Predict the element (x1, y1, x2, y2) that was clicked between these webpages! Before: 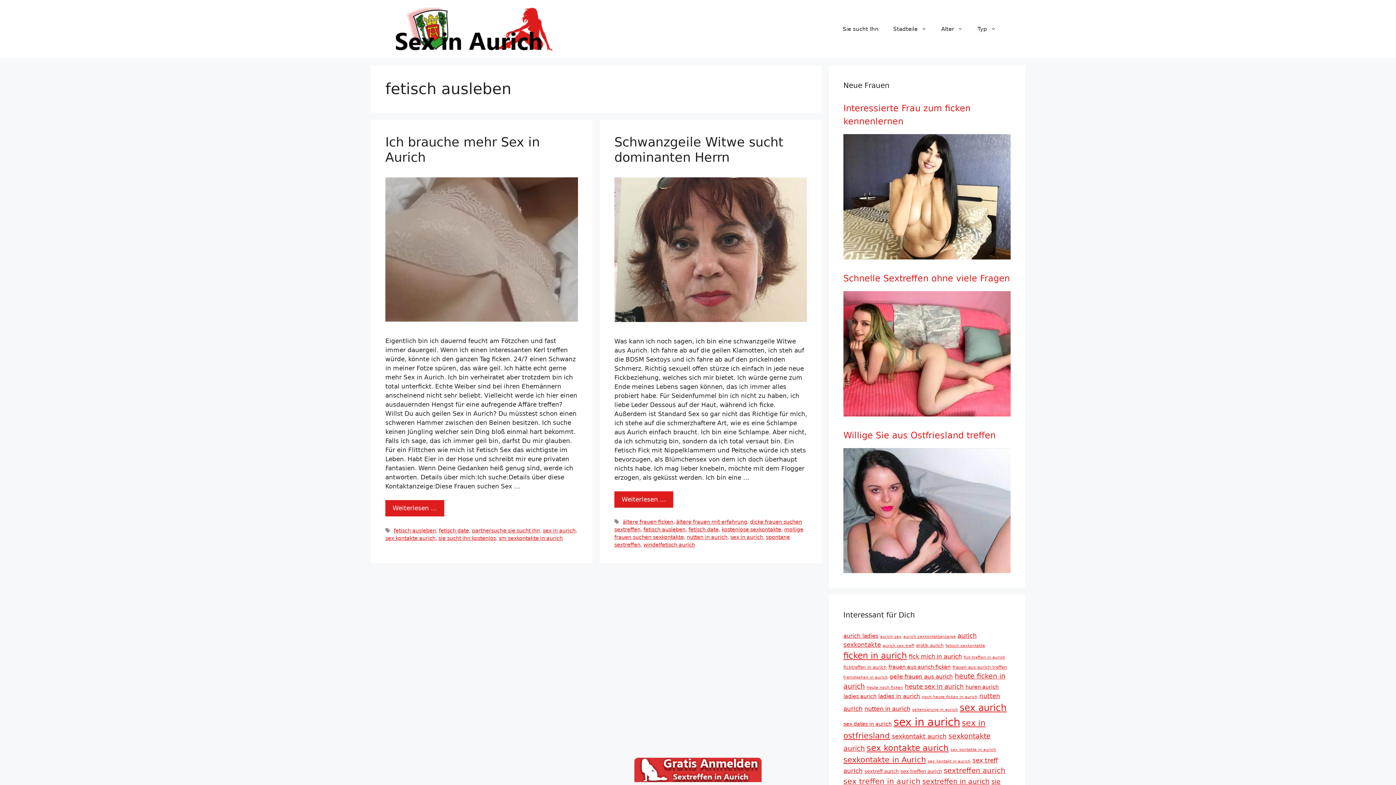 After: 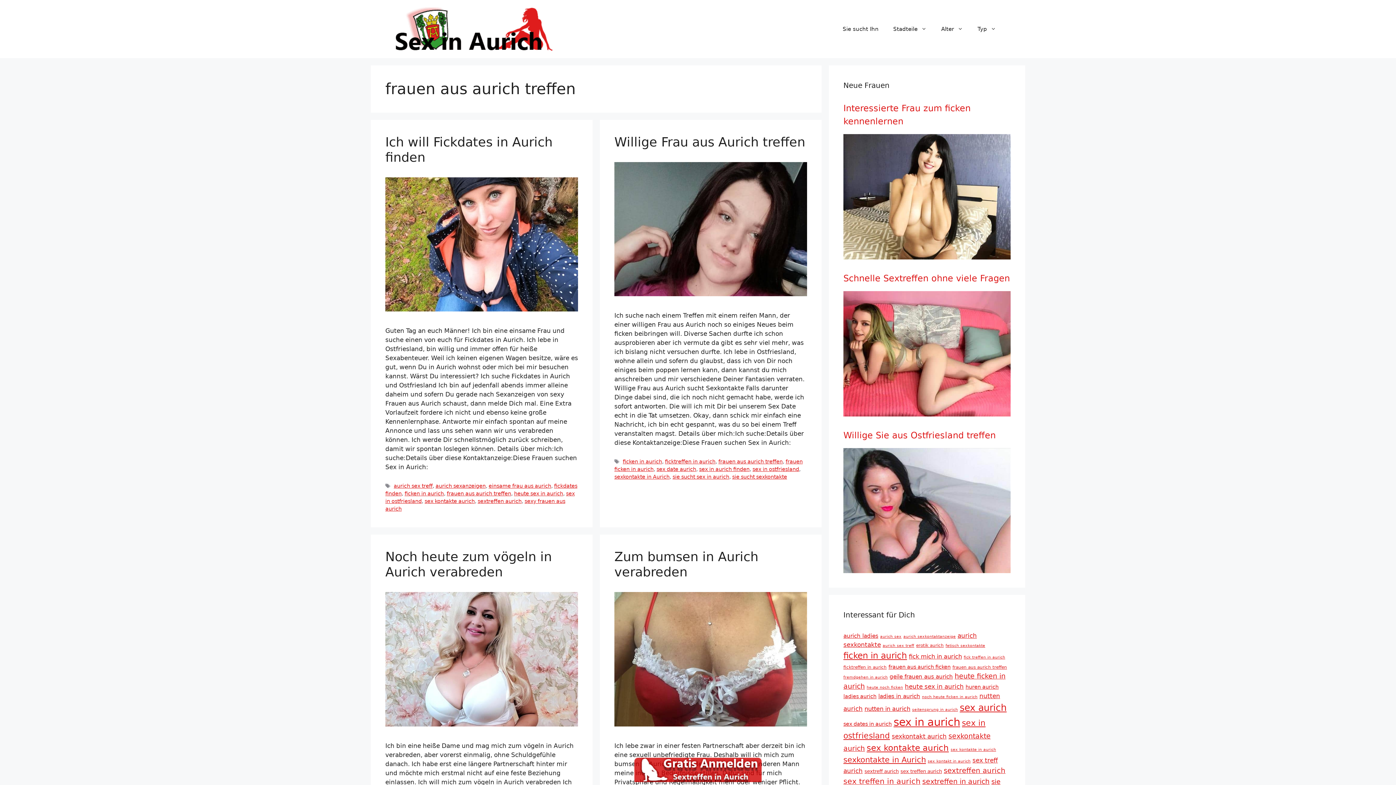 Action: bbox: (952, 665, 1007, 670) label: frauen aus aurich treffen (5 Einträge)